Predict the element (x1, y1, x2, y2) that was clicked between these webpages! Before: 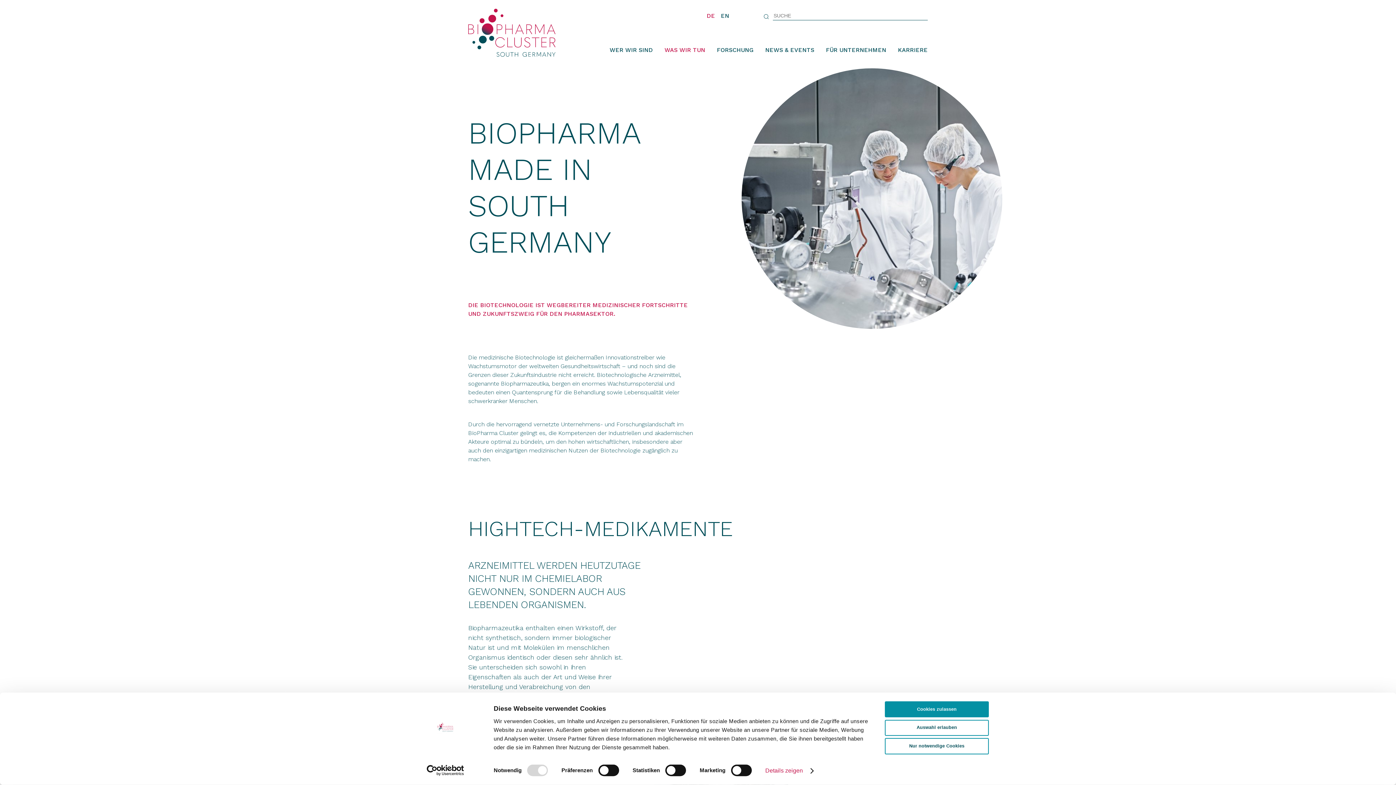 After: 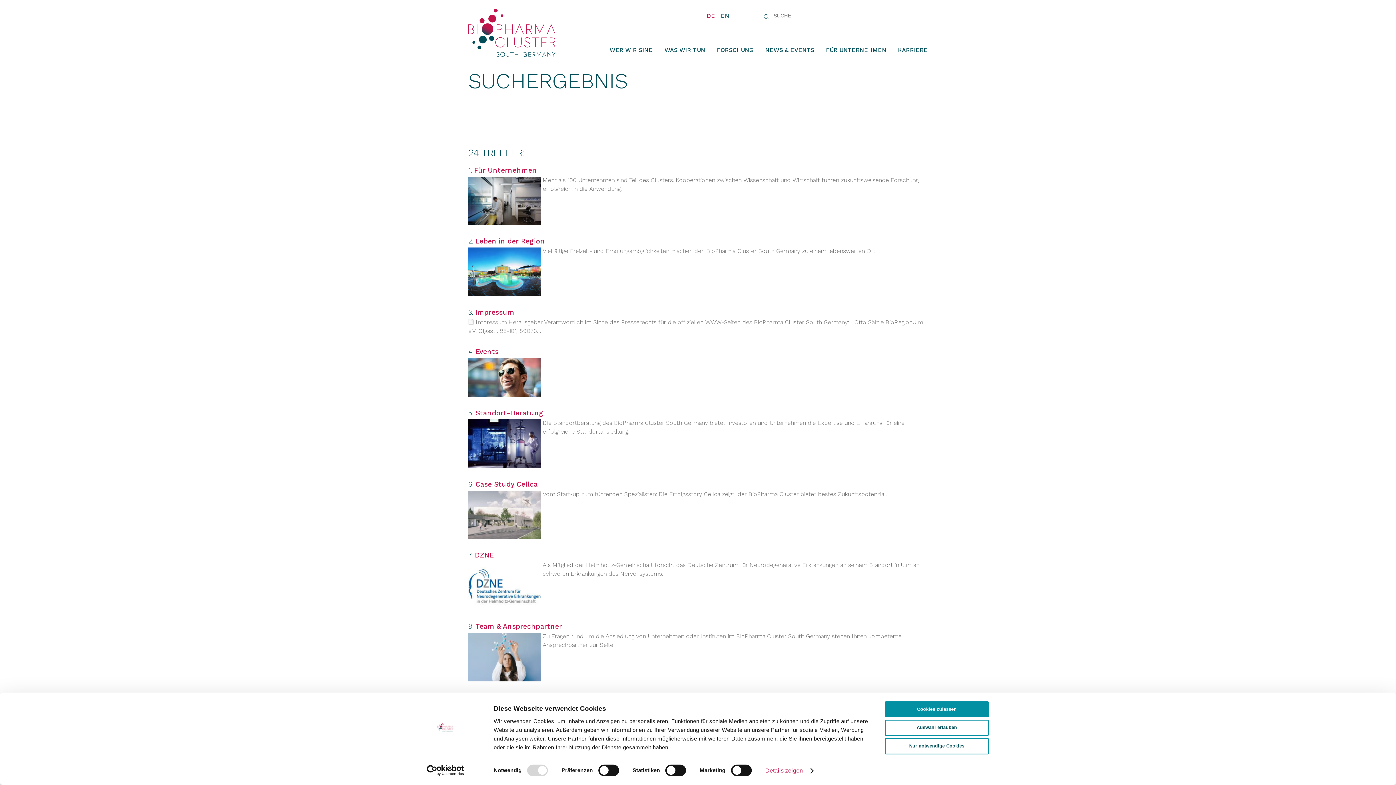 Action: bbox: (763, 13, 769, 20)